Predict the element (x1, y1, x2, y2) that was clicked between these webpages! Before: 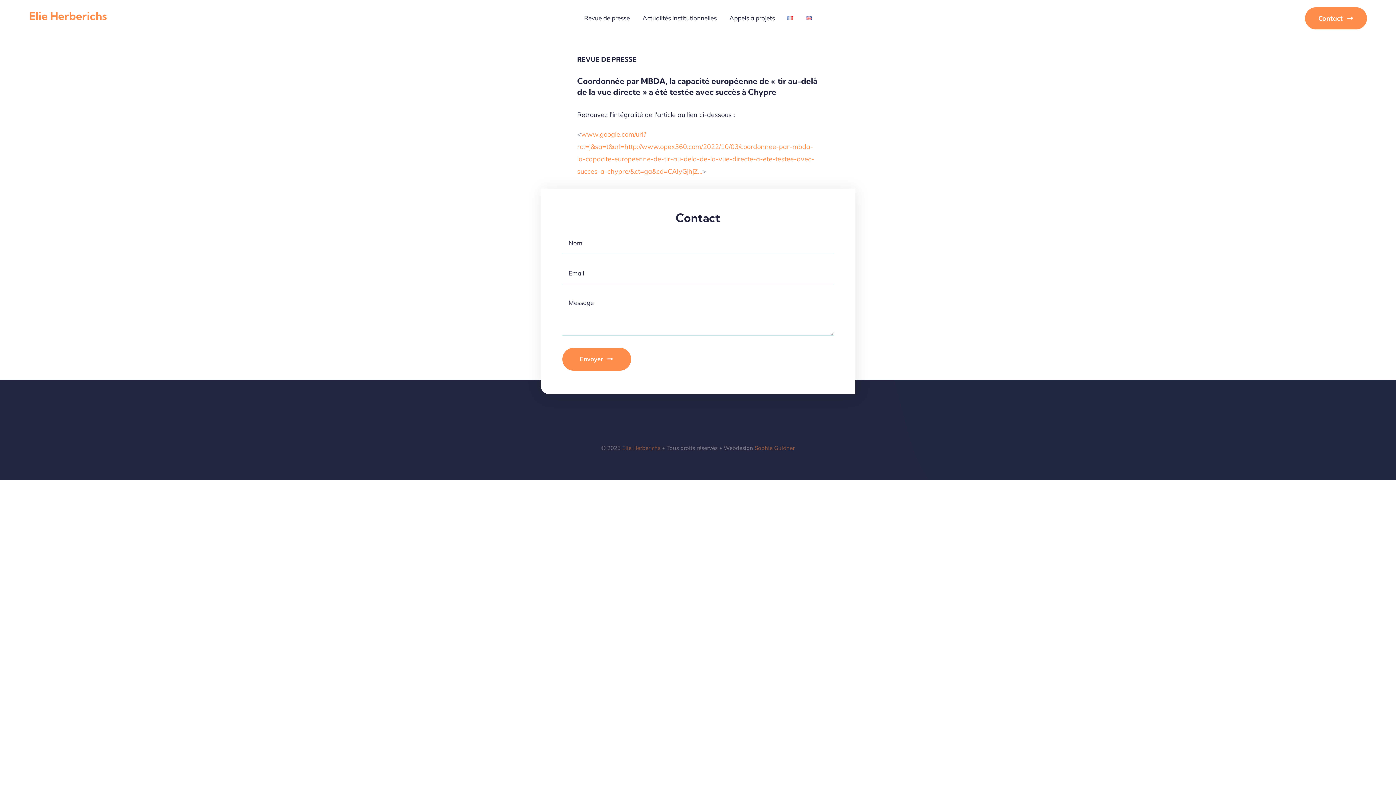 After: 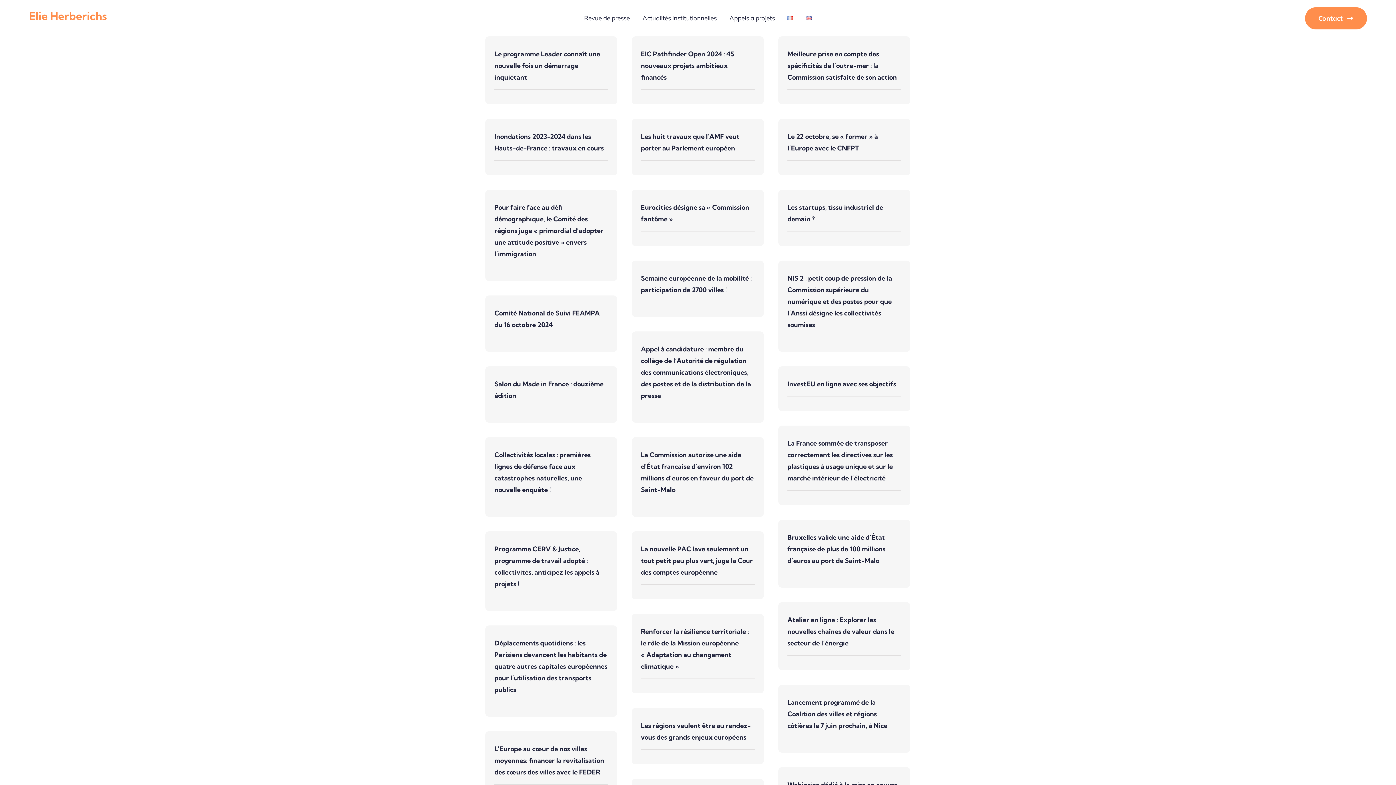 Action: label: Actualités institutionnelles bbox: (642, 12, 716, 24)